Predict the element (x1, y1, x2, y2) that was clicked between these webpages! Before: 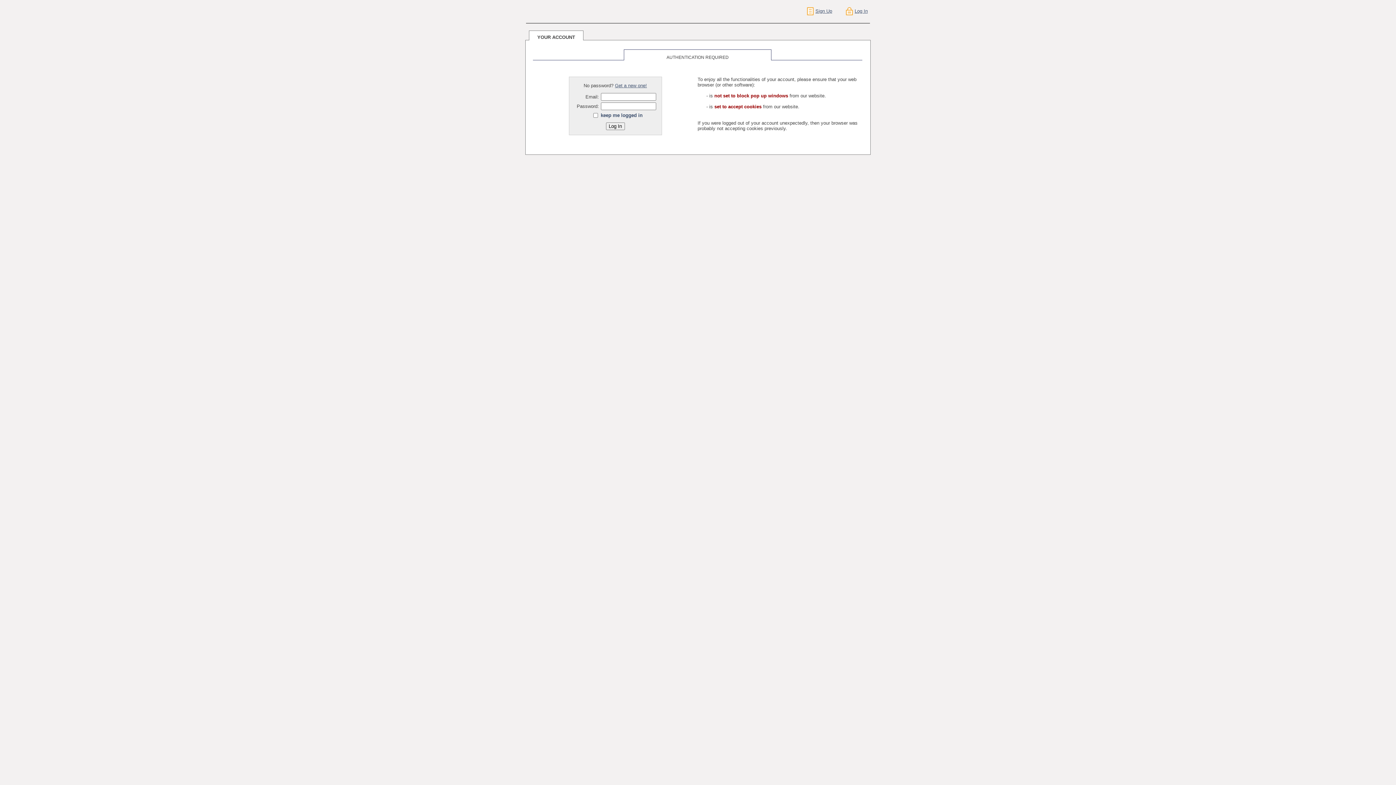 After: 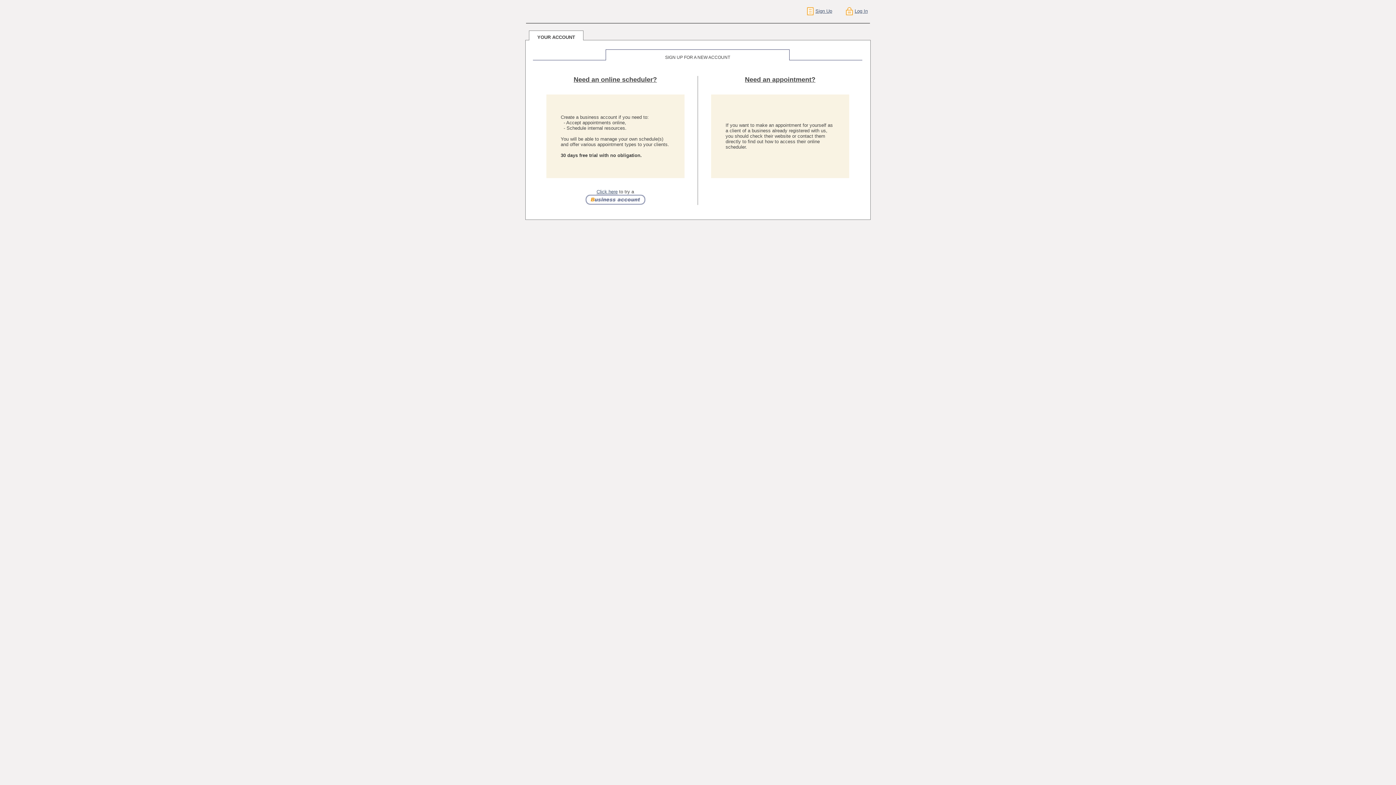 Action: bbox: (815, 8, 832, 13) label: Sign Up